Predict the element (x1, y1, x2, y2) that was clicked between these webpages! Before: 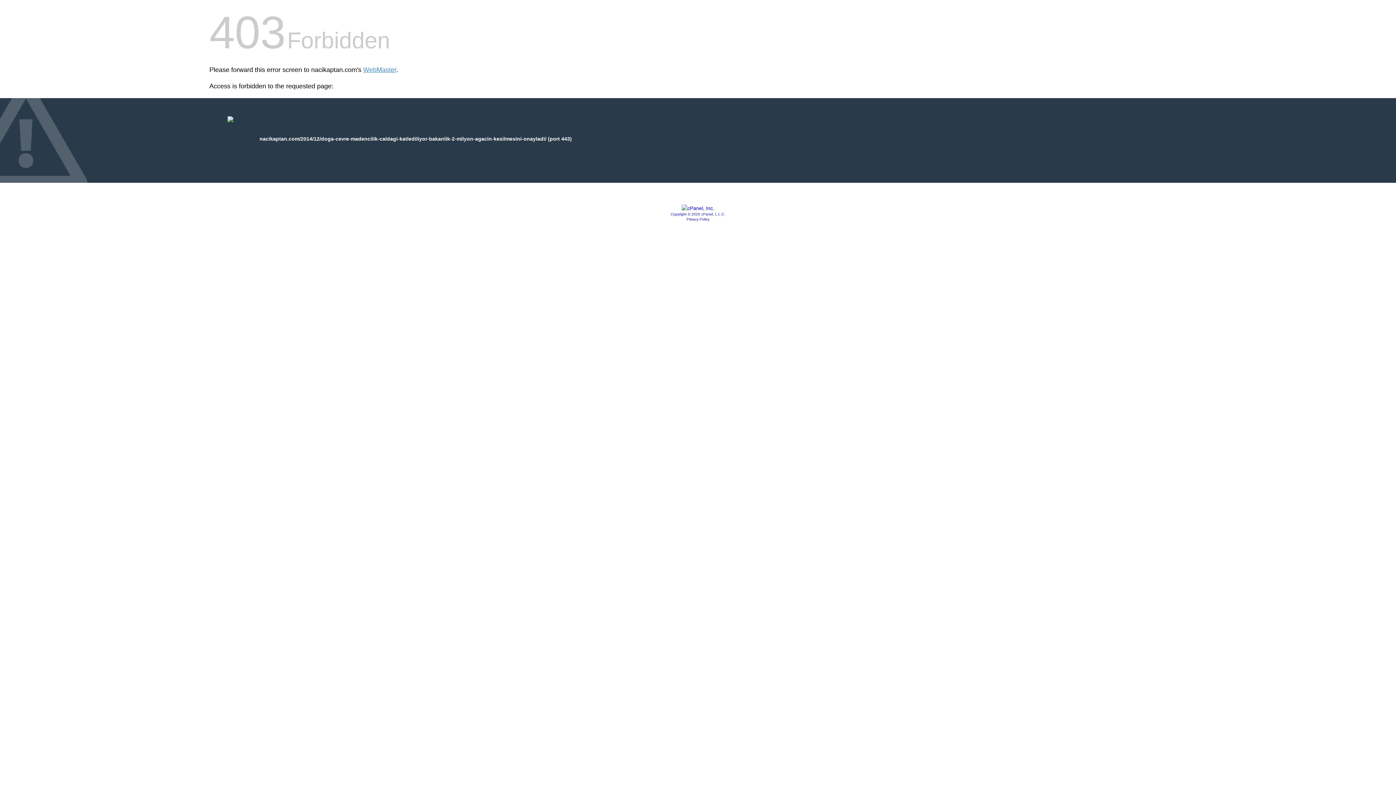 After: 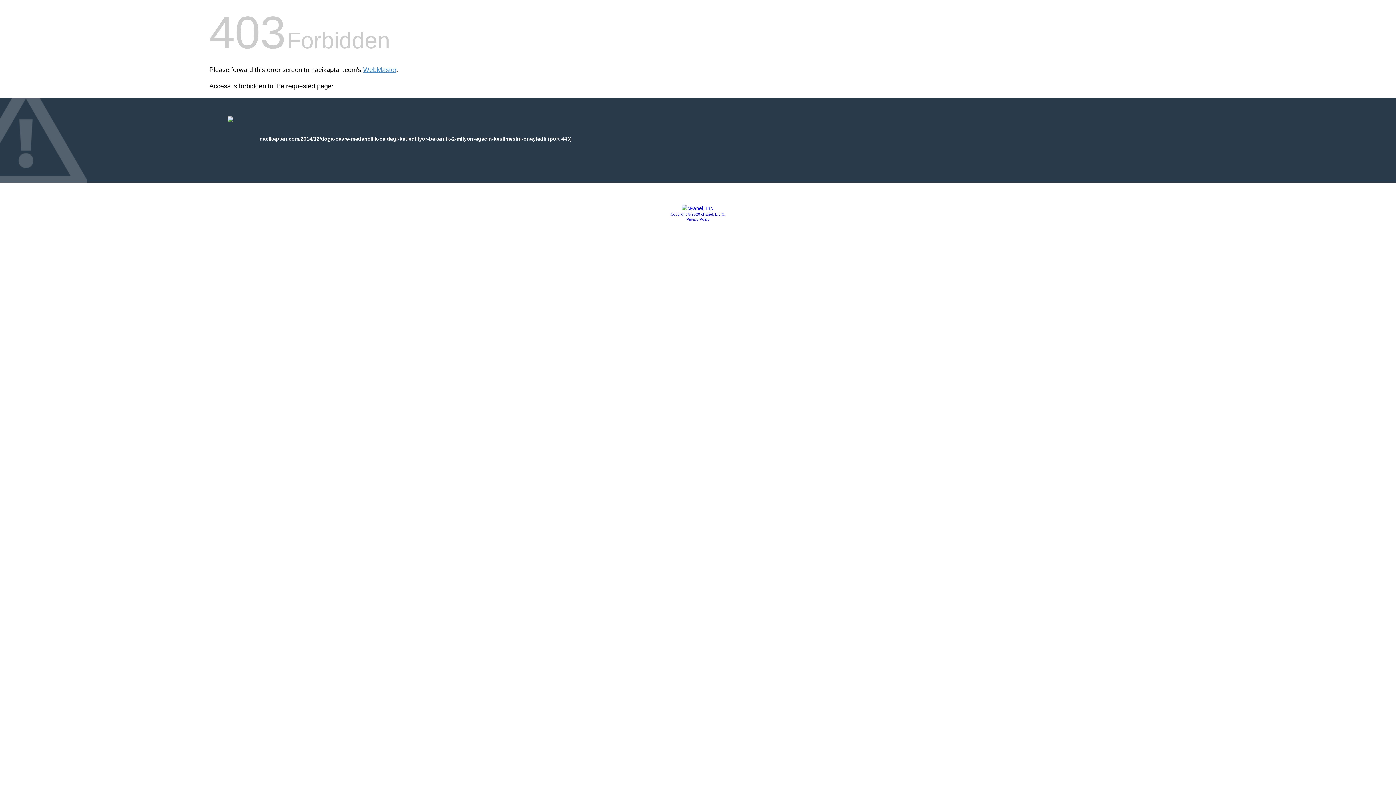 Action: label: Copyright © 2020 cPanel, L.L.C. bbox: (670, 212, 725, 216)